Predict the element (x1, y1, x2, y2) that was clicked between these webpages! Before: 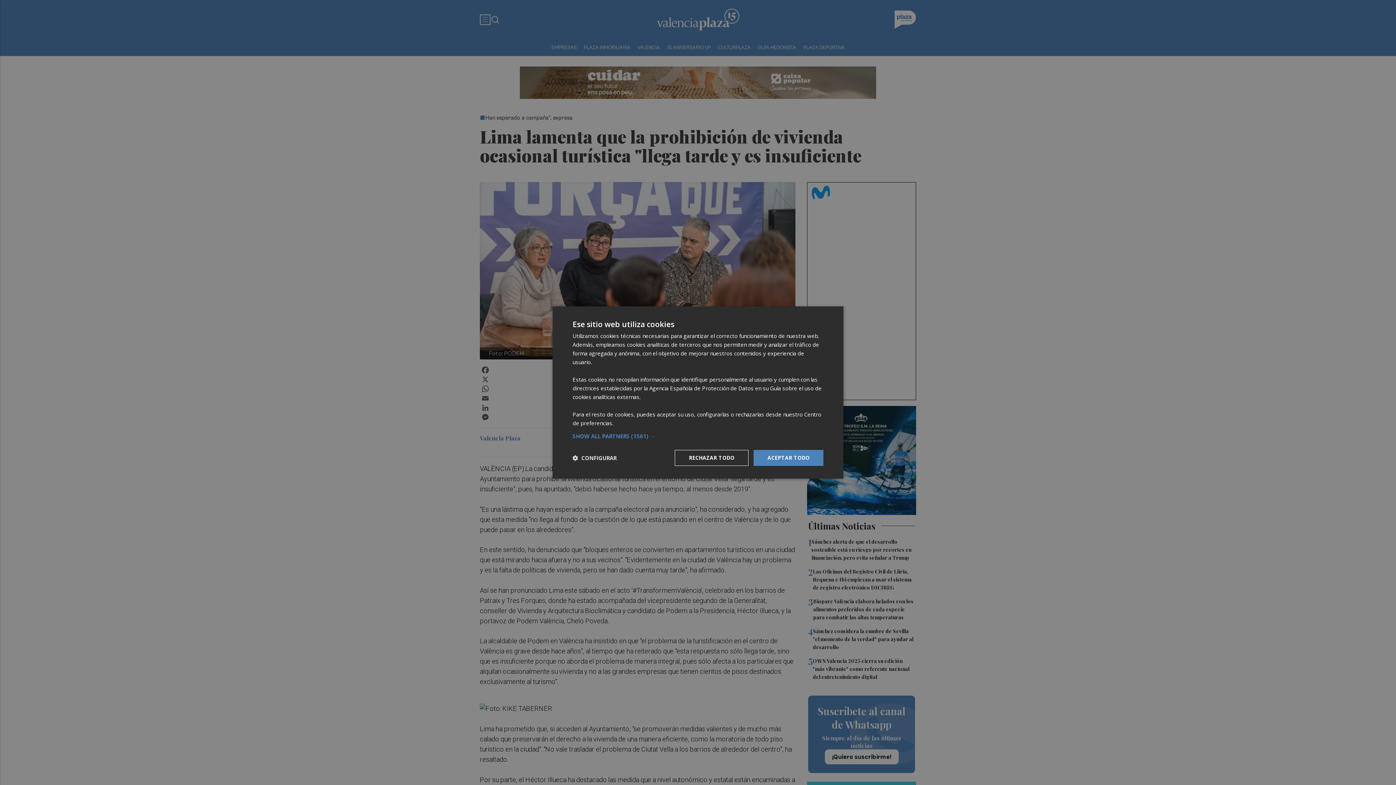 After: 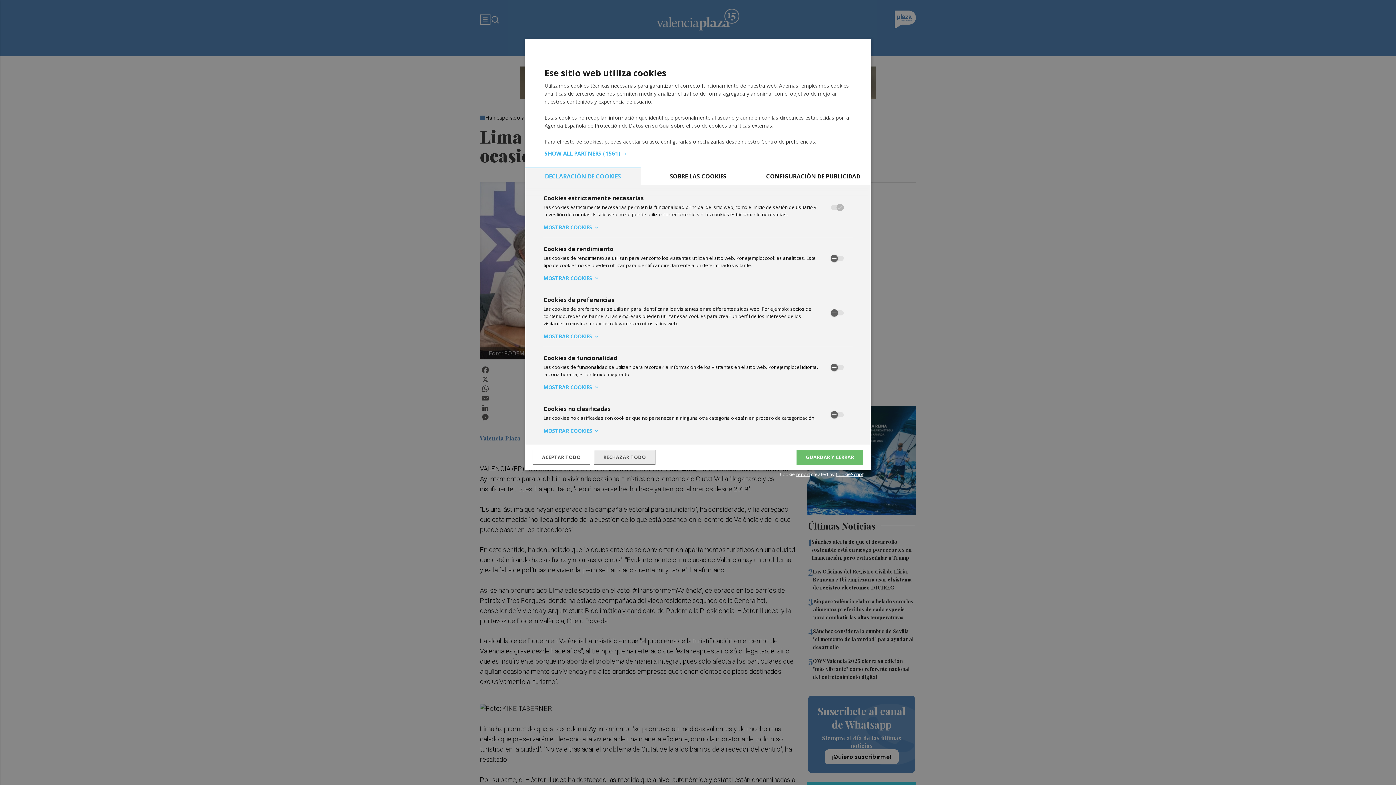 Action: bbox: (572, 454, 616, 461) label:  CONFIGURAR